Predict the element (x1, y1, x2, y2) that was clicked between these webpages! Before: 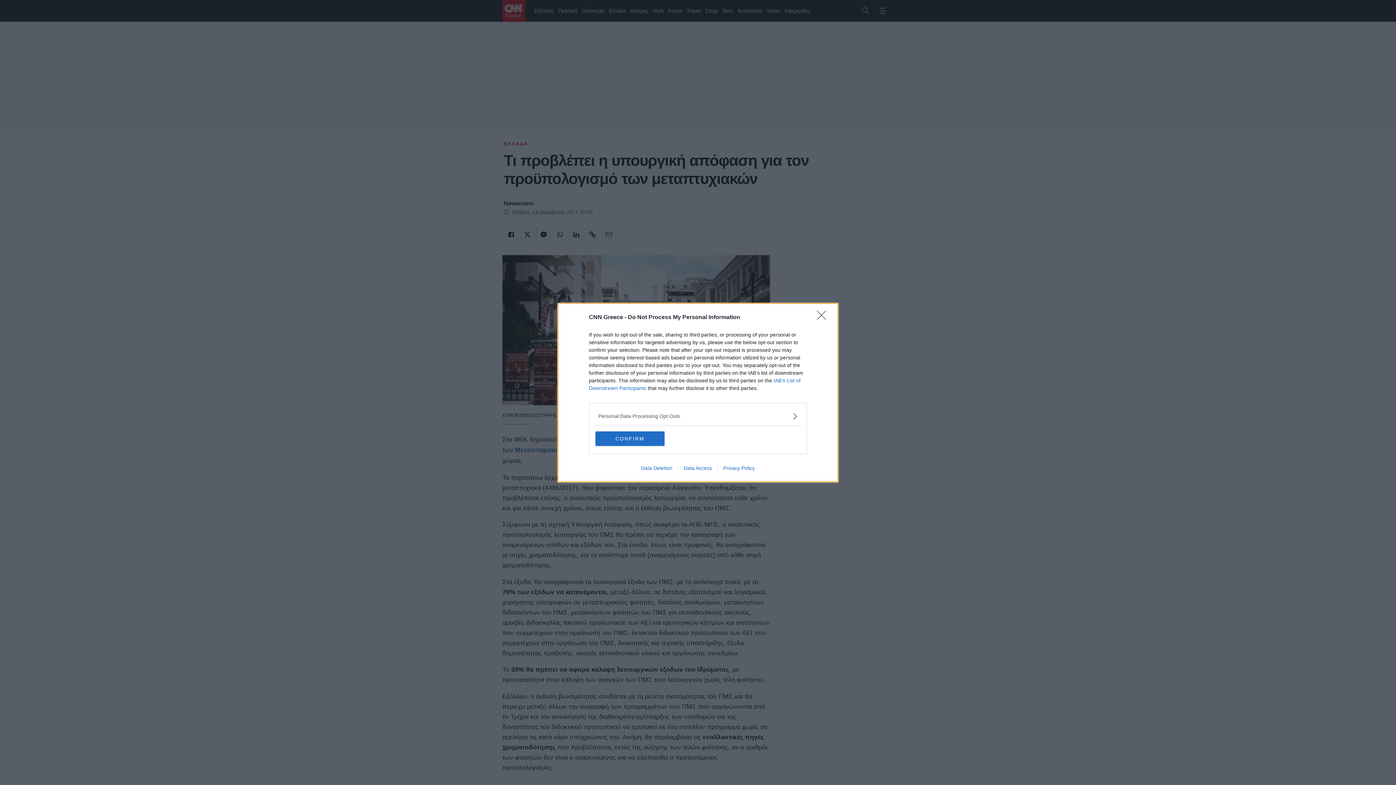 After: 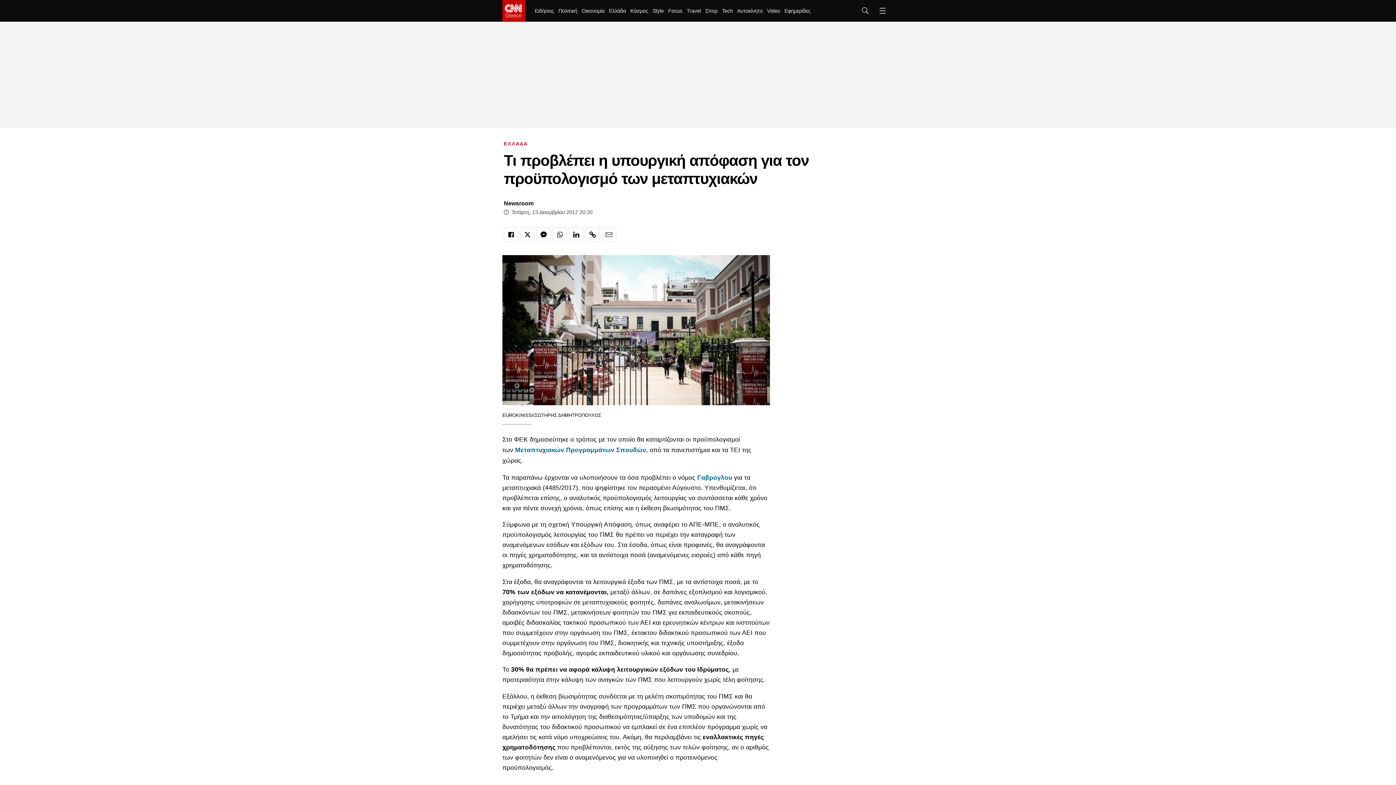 Action: bbox: (595, 431, 664, 446) label: CONFIRM